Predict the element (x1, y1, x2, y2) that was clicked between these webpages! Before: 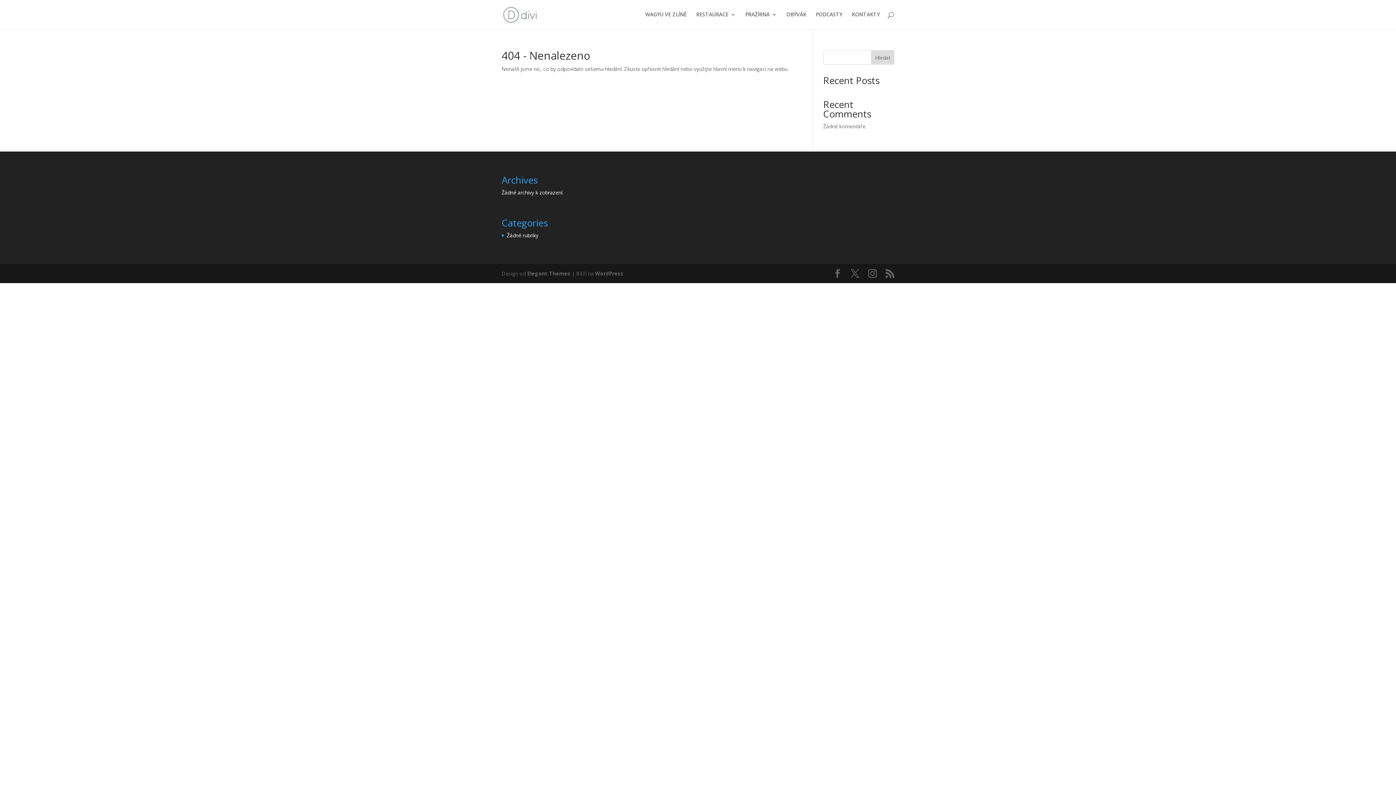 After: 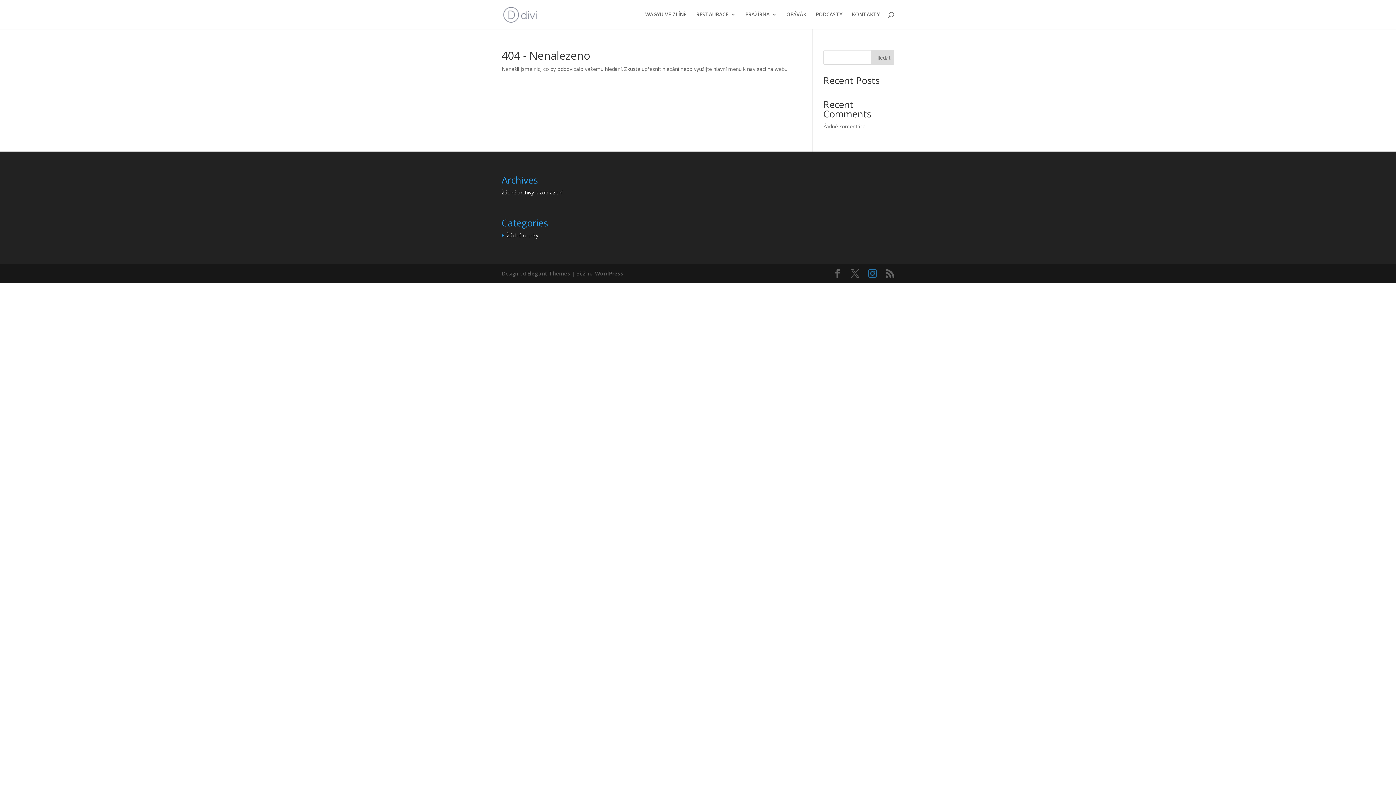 Action: bbox: (868, 269, 877, 278)